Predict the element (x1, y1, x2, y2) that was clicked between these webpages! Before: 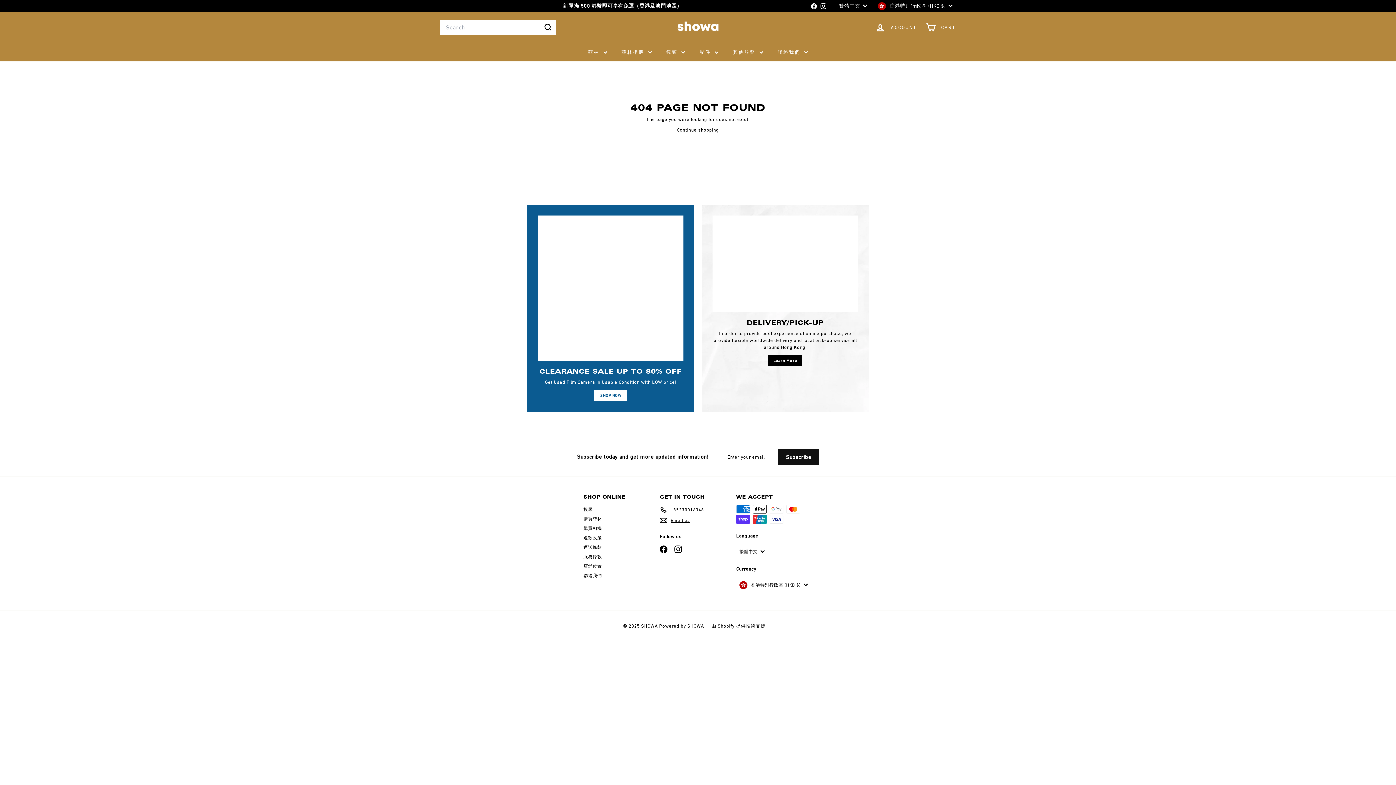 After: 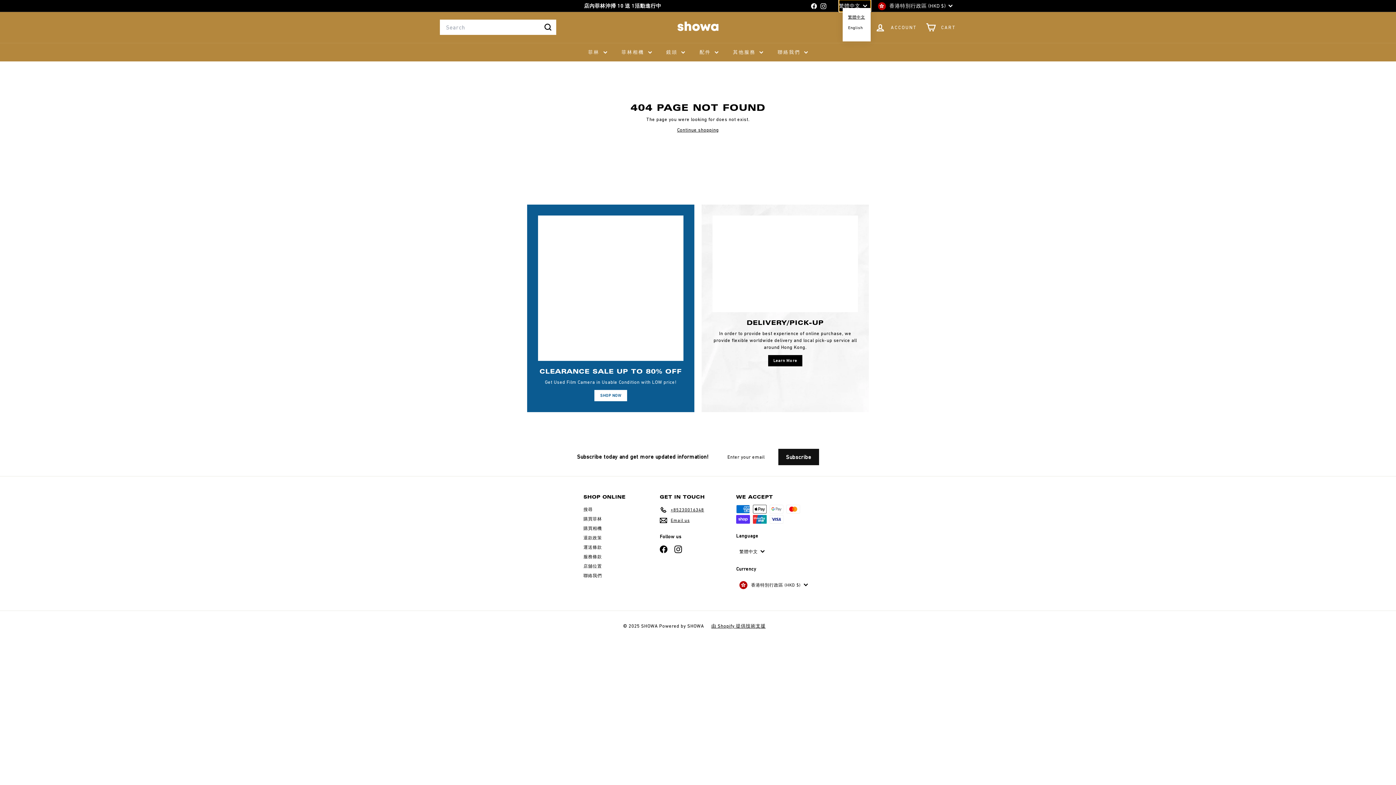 Action: label: 繁體中文 bbox: (839, 0, 870, 11)